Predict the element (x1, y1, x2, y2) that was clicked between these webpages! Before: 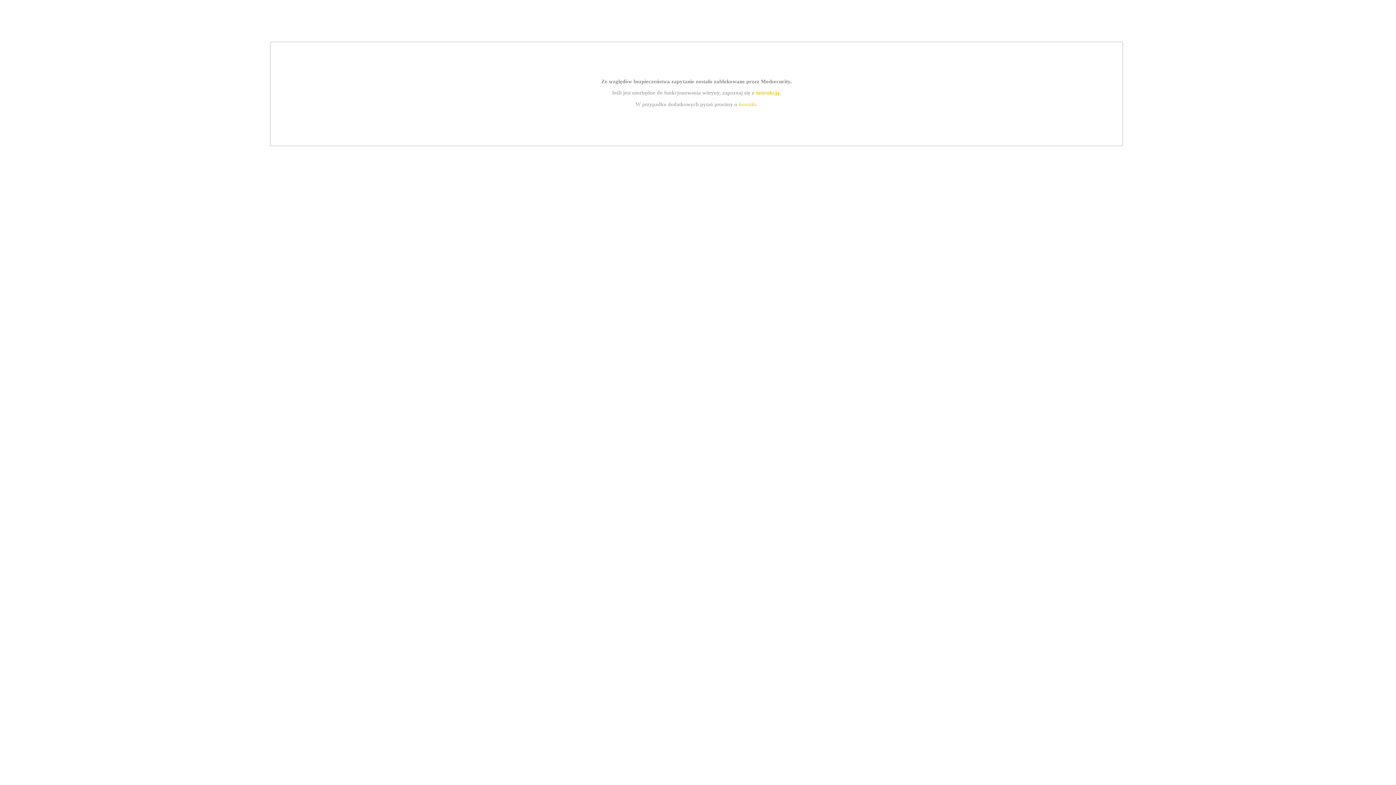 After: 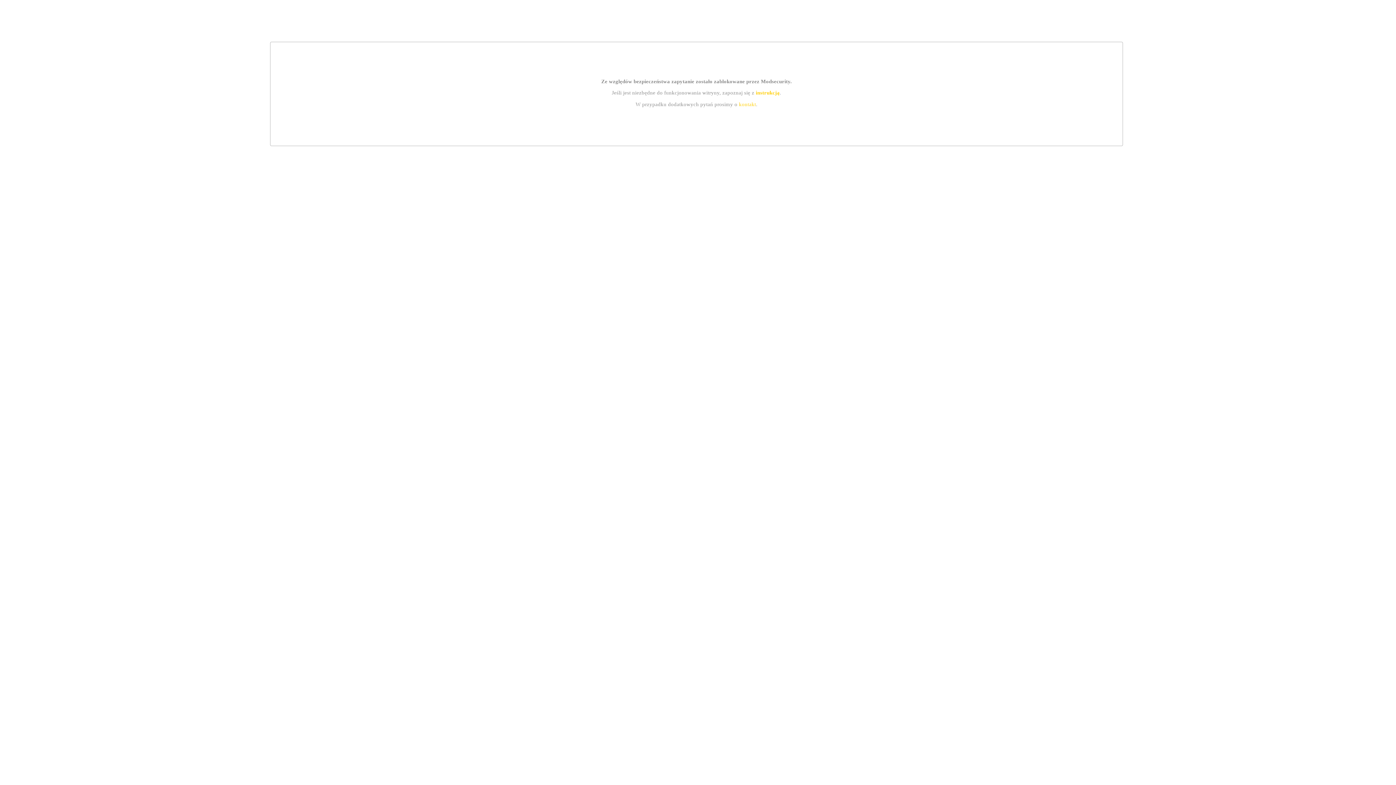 Action: label: instrukcją bbox: (755, 89, 779, 95)